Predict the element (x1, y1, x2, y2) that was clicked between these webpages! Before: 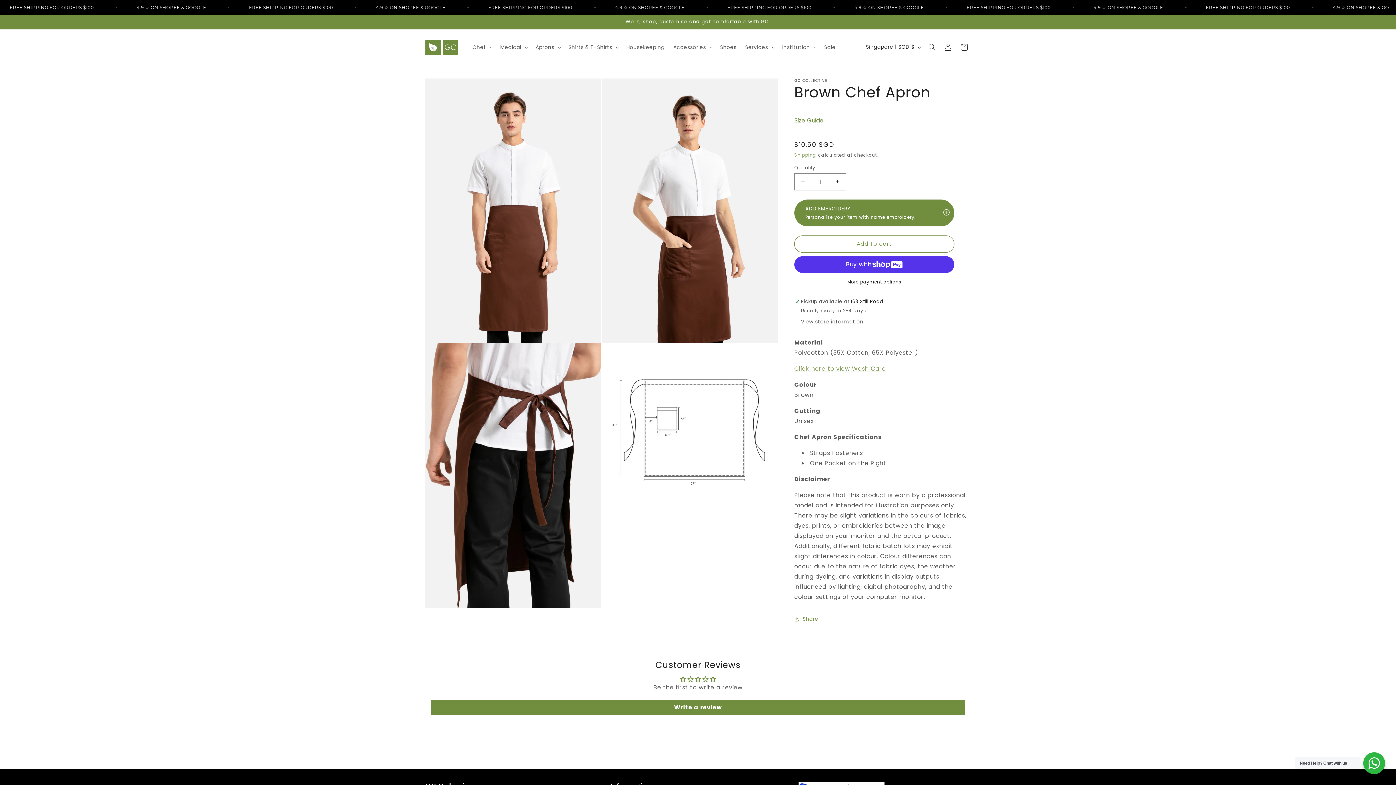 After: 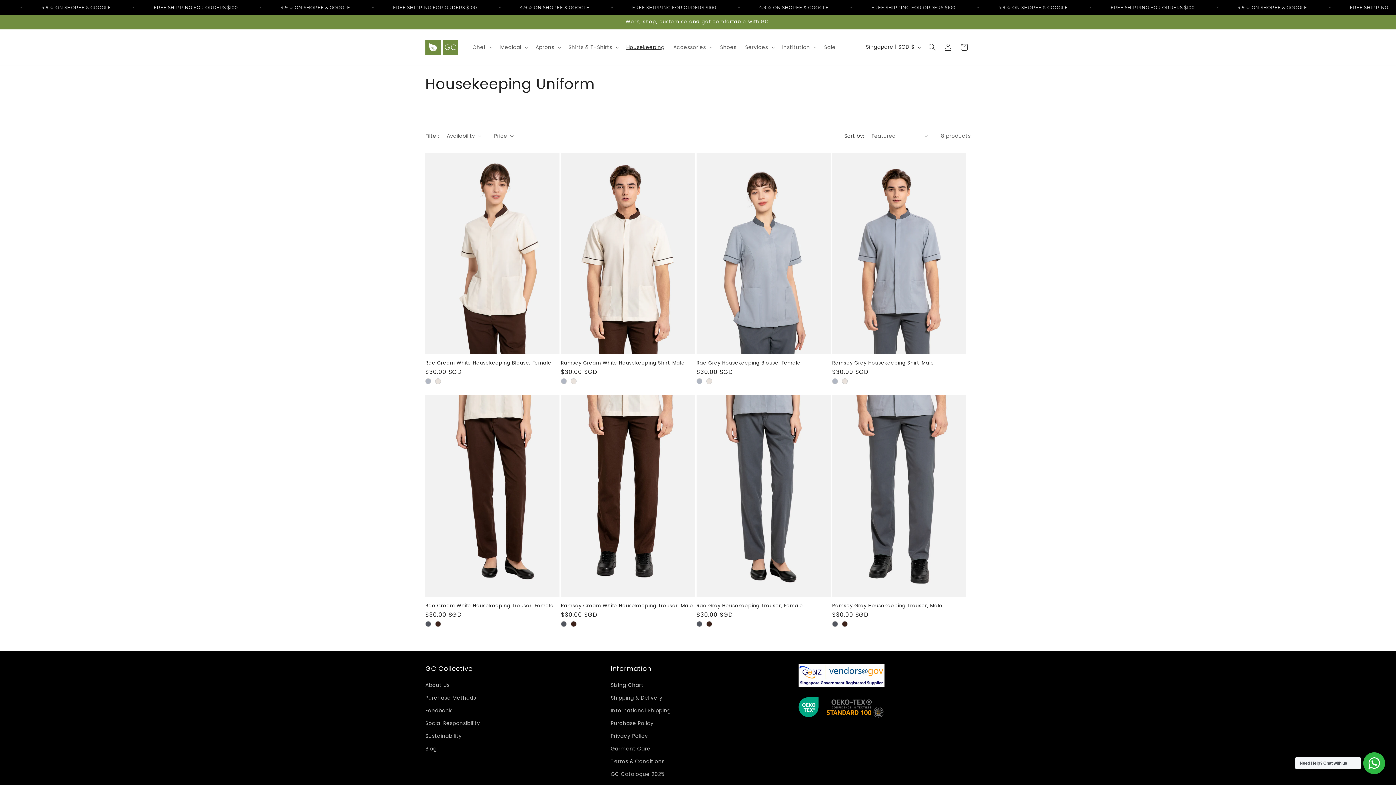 Action: label: Housekeeping bbox: (622, 39, 669, 54)